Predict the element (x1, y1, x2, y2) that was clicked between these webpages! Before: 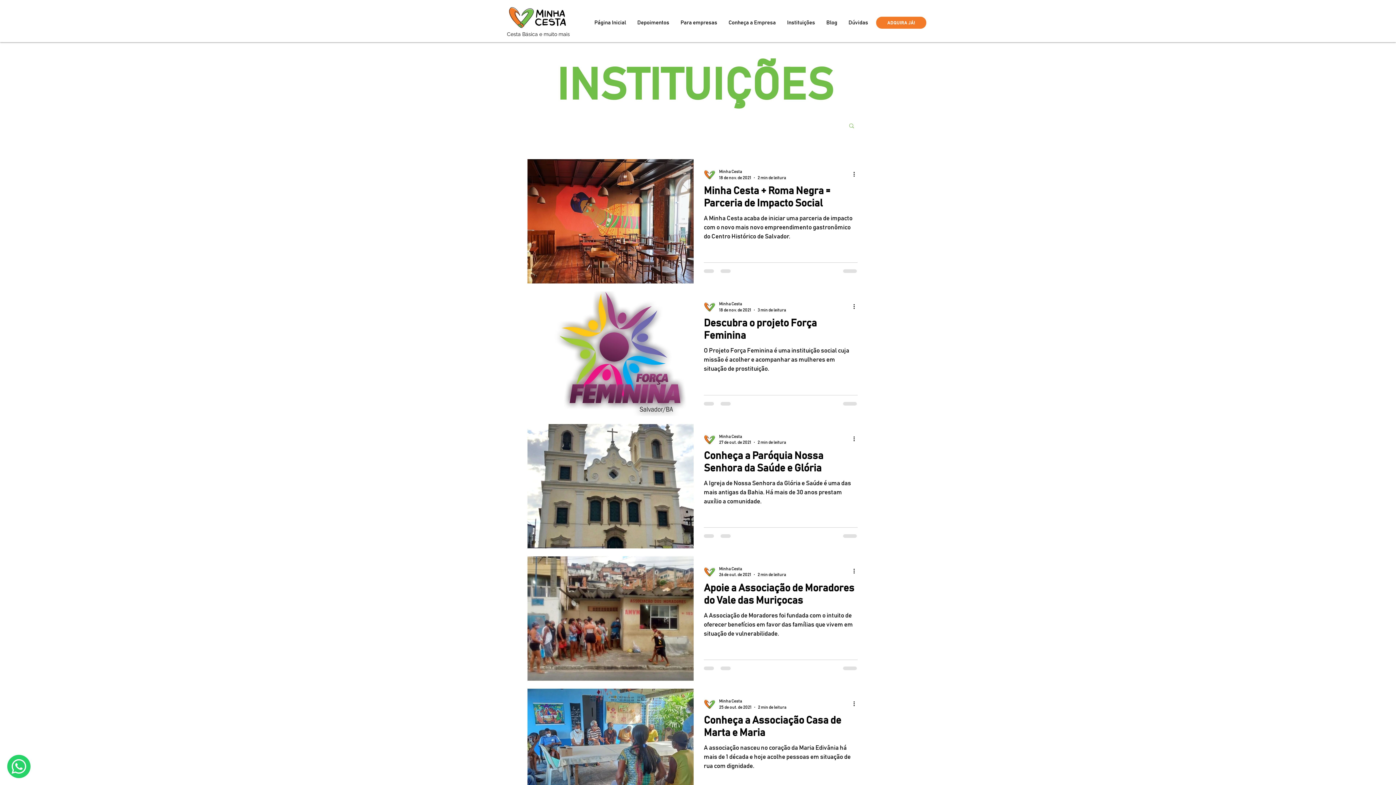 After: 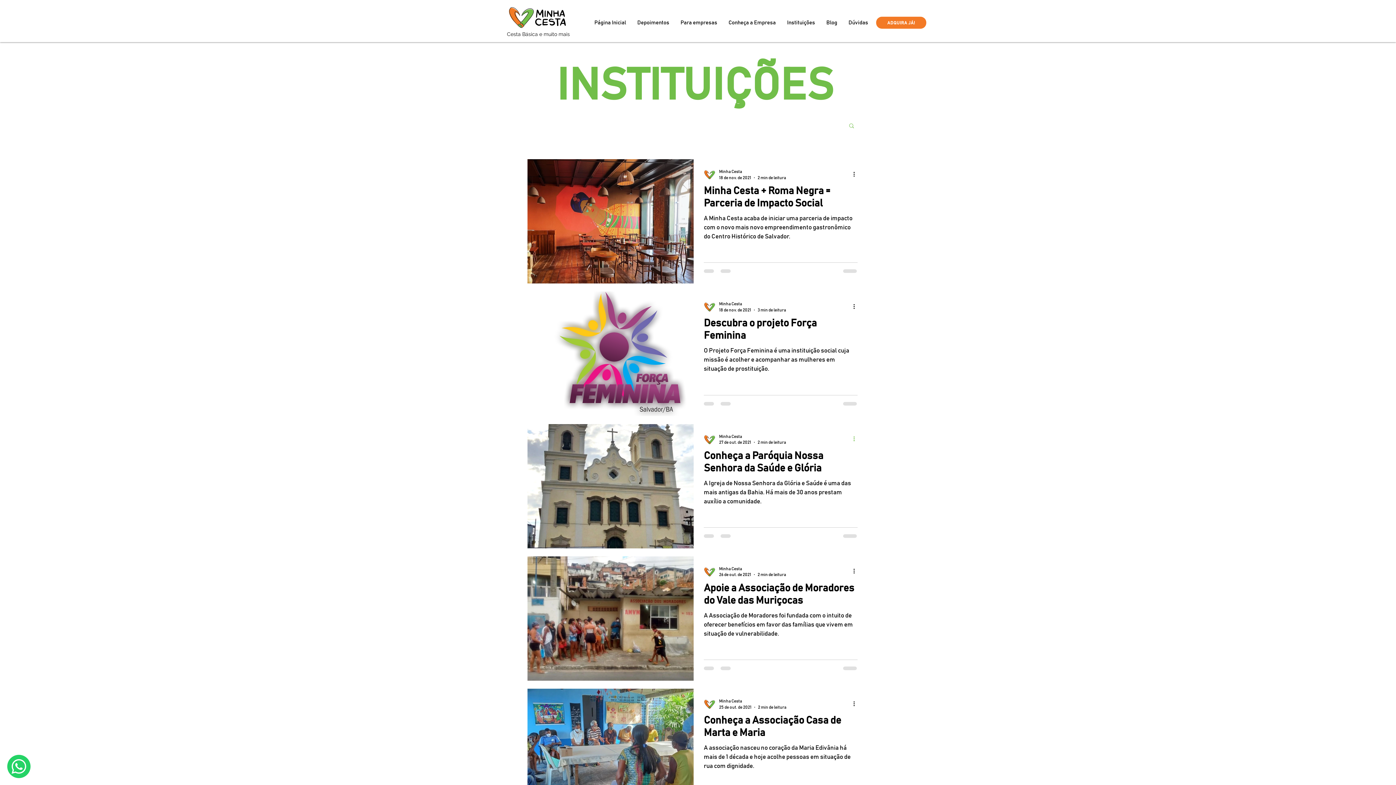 Action: bbox: (852, 434, 861, 443) label: Mais ações